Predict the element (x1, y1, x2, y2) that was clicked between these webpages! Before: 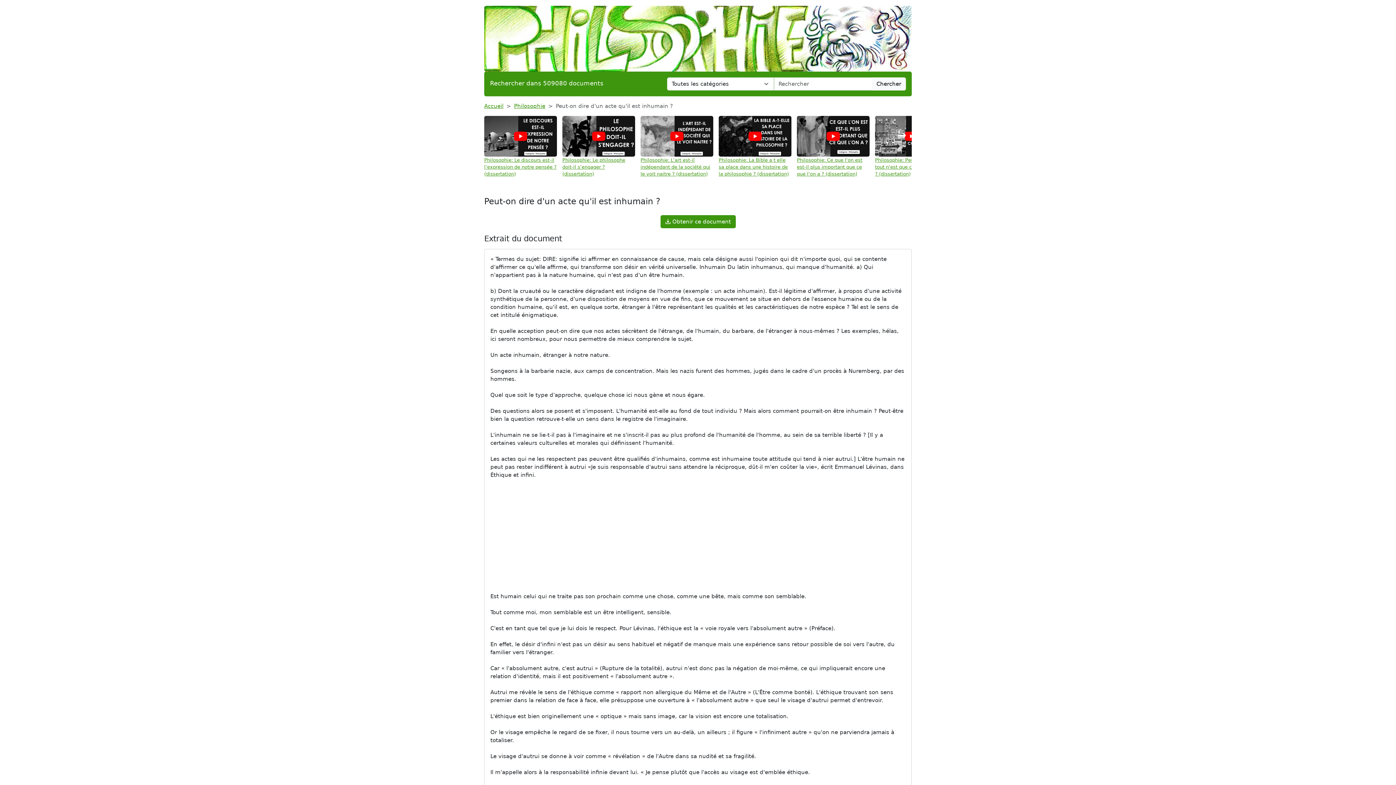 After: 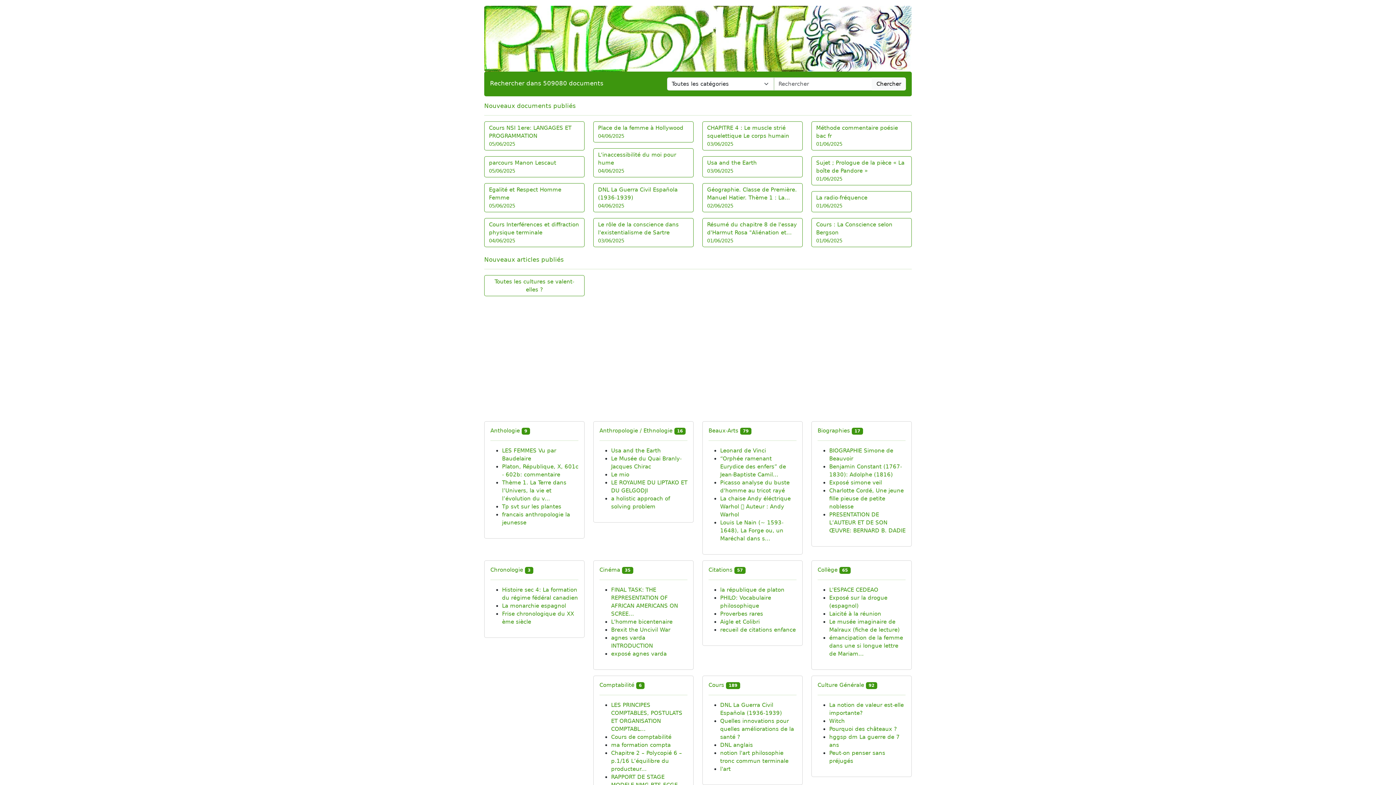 Action: bbox: (484, 102, 503, 109) label: Accueil